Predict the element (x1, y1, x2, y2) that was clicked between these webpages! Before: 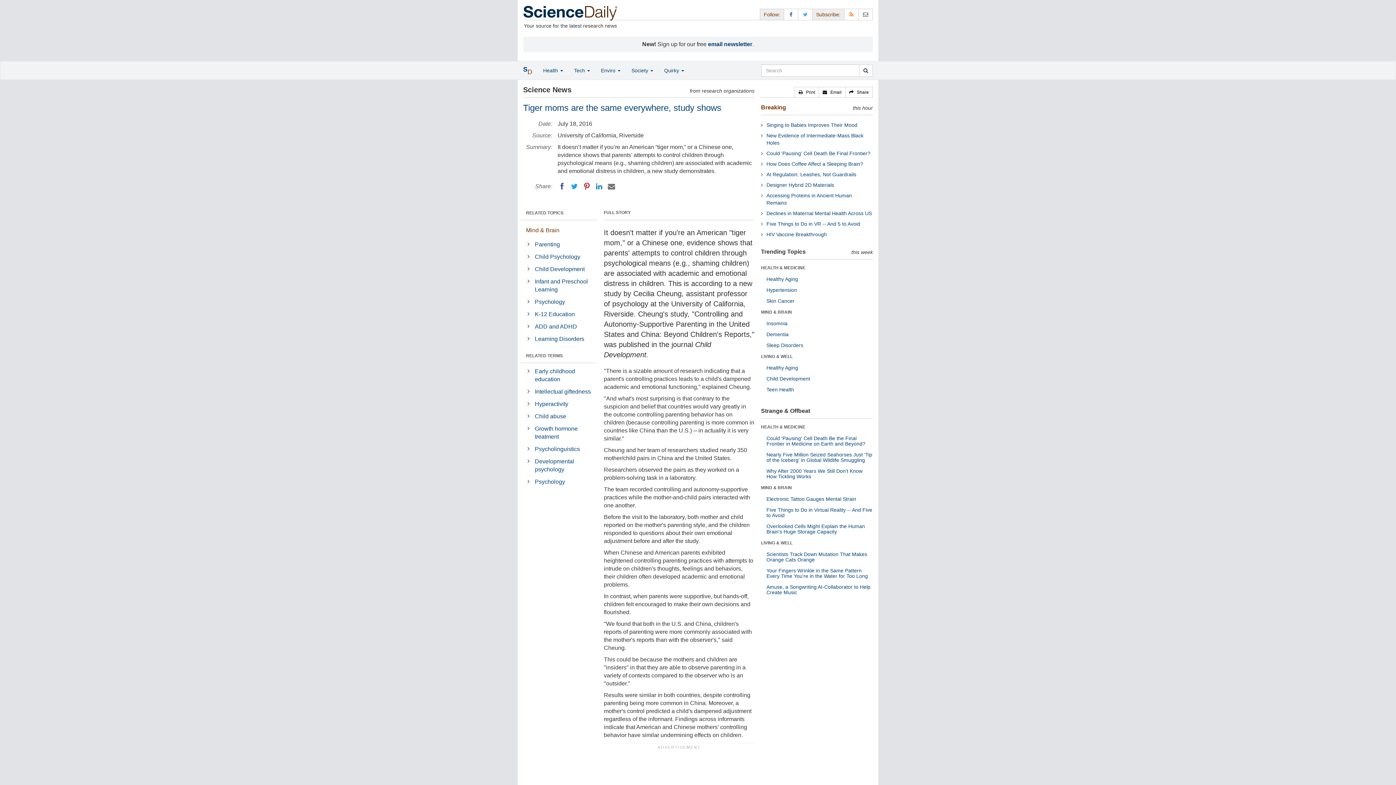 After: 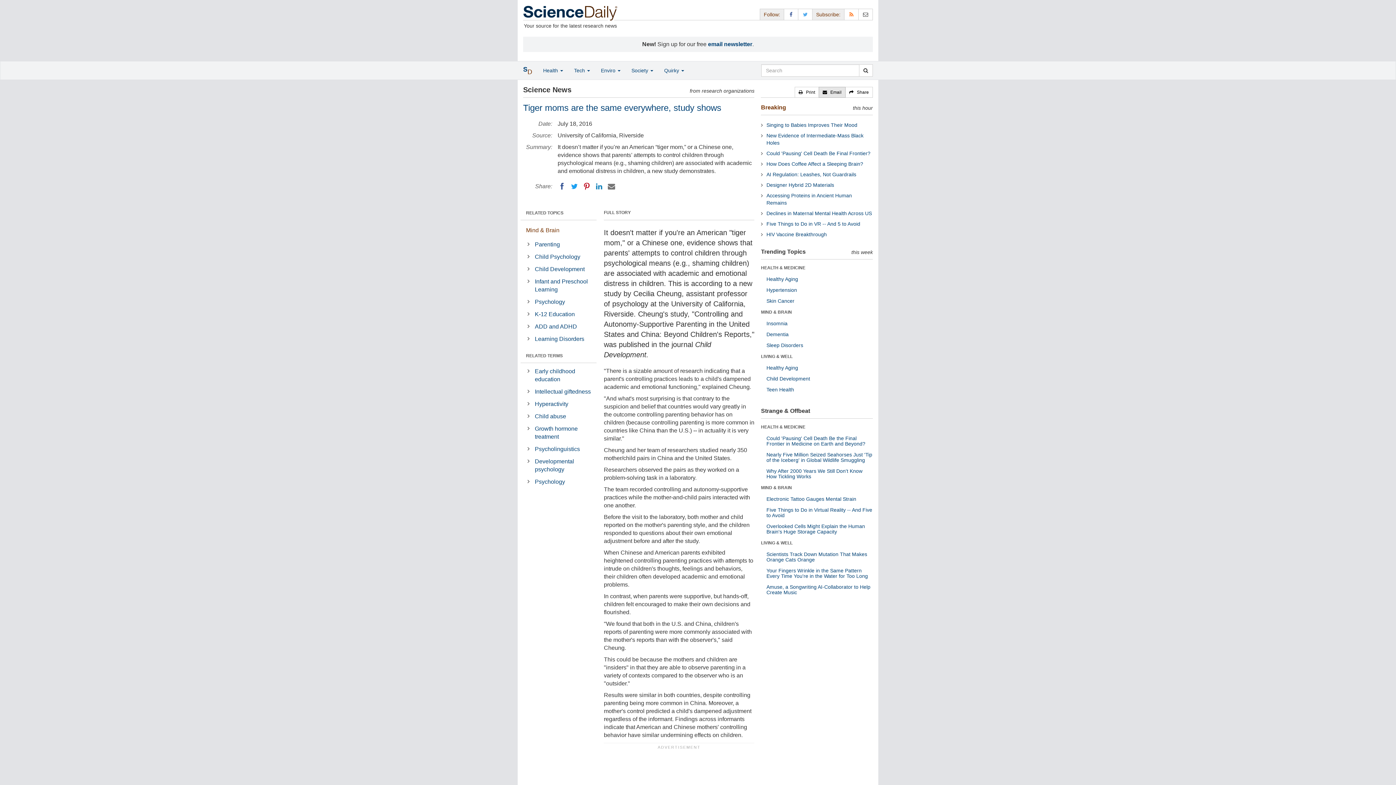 Action: bbox: (818, 86, 845, 97) label:    Email